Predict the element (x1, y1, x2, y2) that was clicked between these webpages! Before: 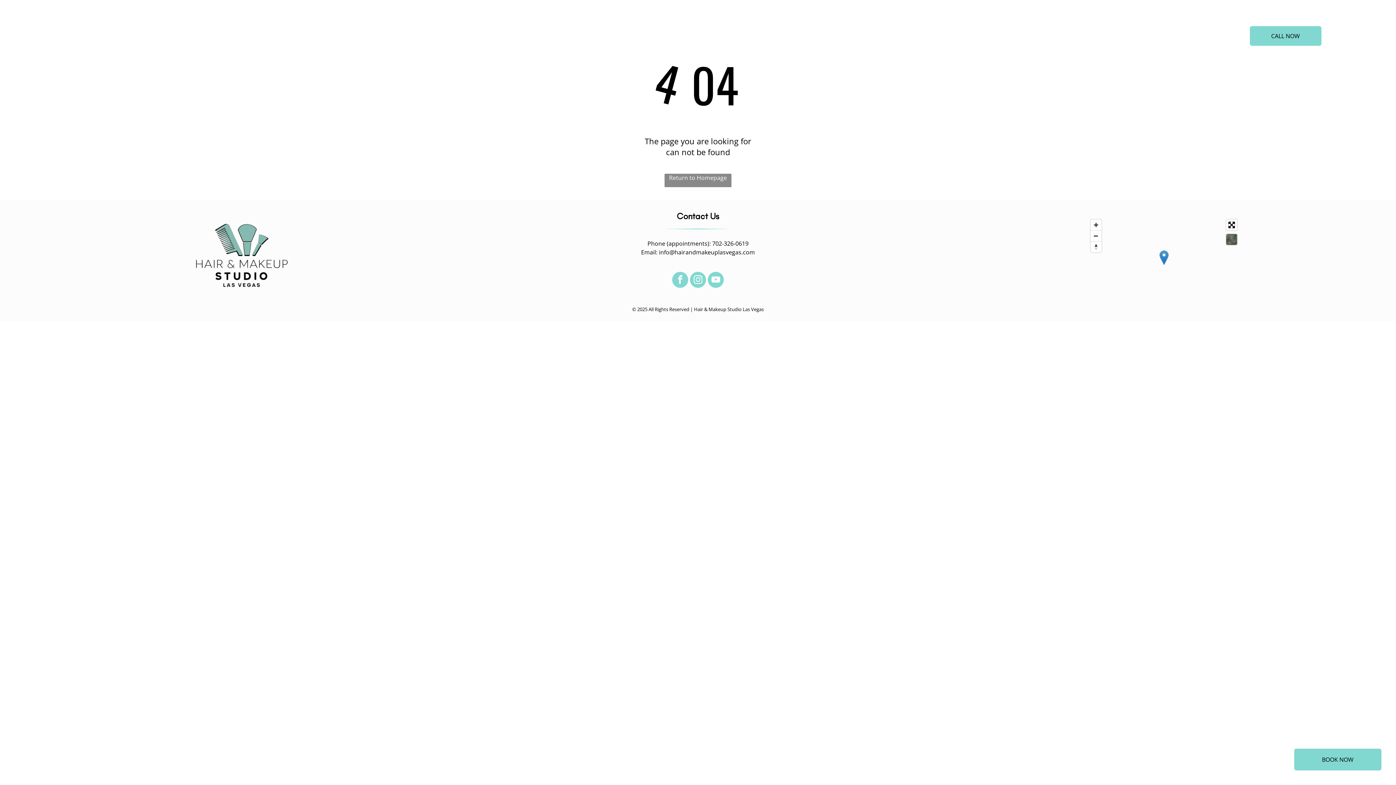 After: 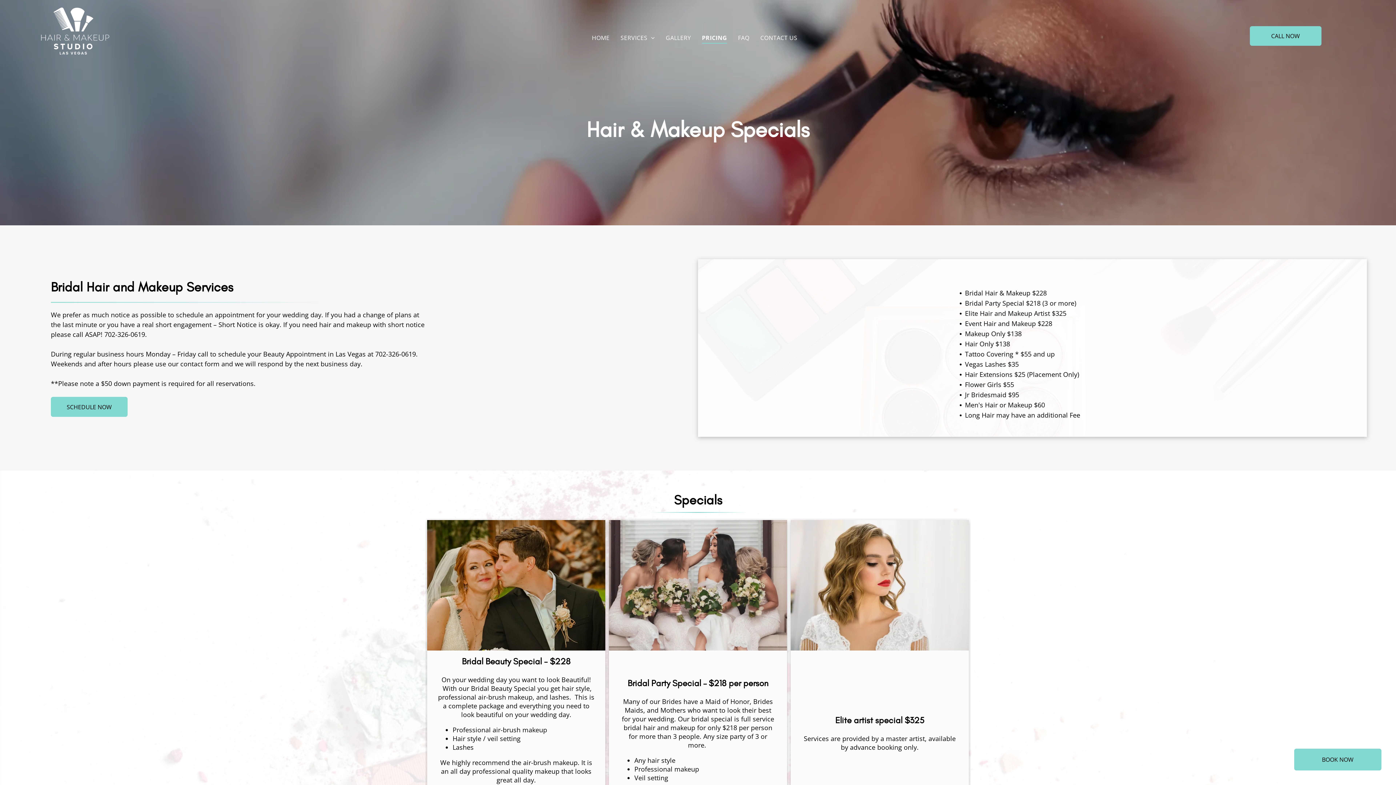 Action: bbox: (697, 31, 732, 43) label: PRICING